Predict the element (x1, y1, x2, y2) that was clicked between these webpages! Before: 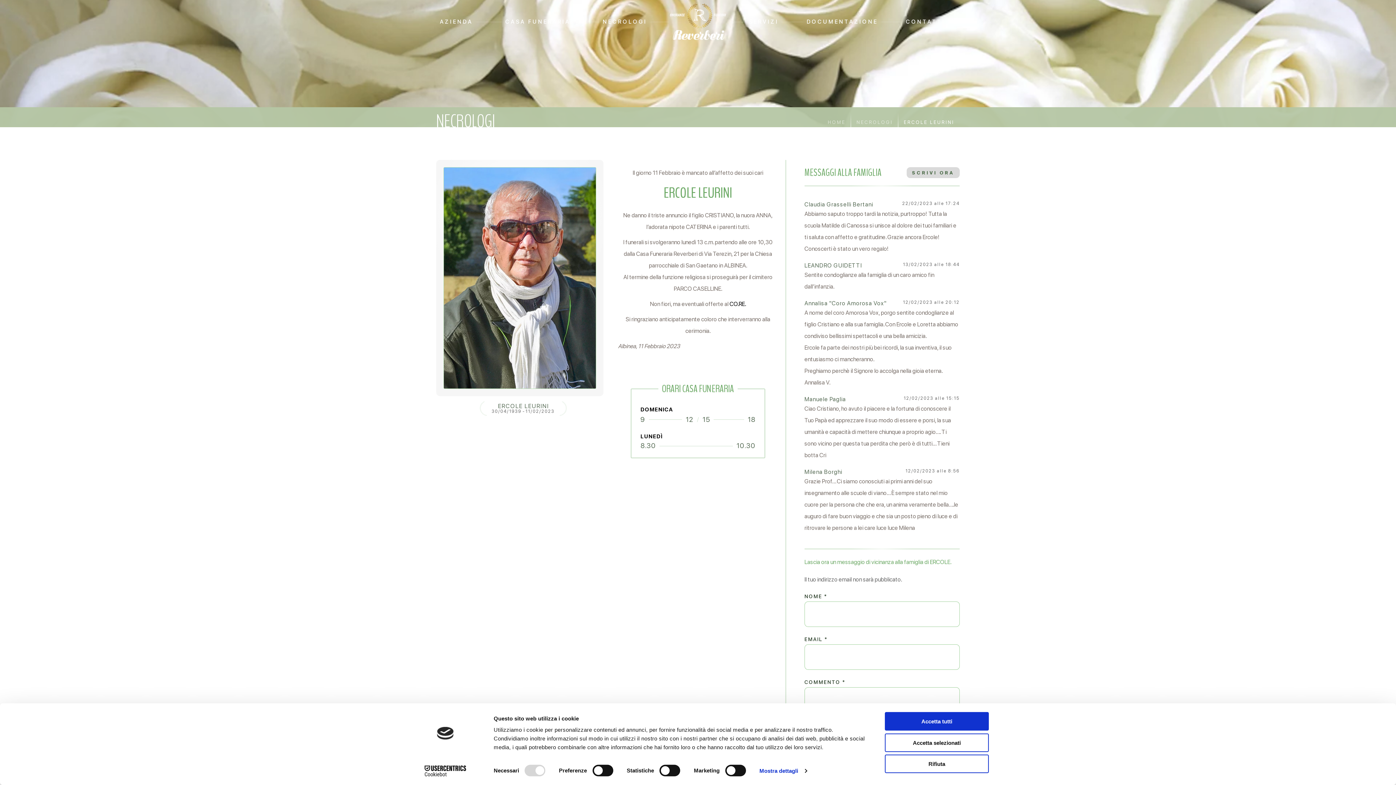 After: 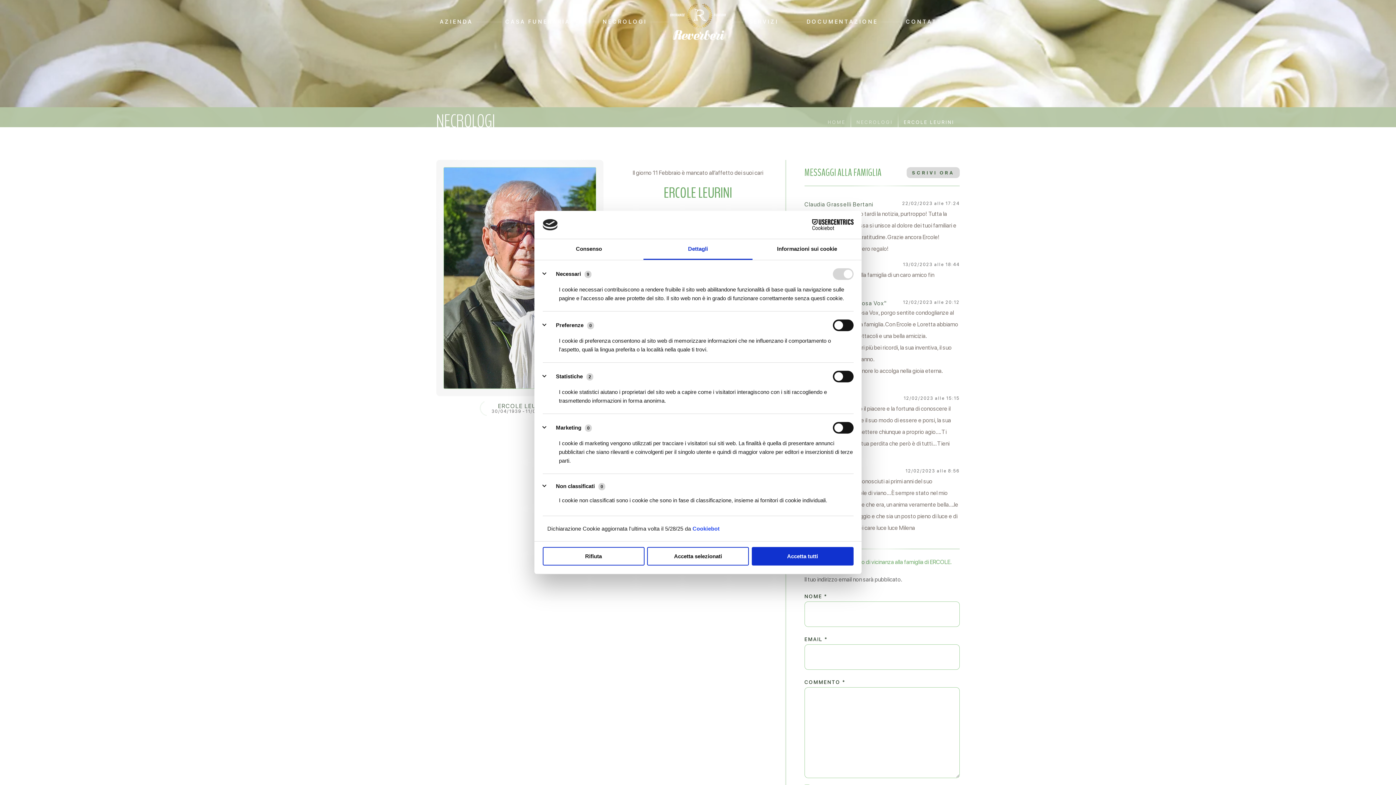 Action: bbox: (759, 765, 806, 776) label: Mostra dettagli